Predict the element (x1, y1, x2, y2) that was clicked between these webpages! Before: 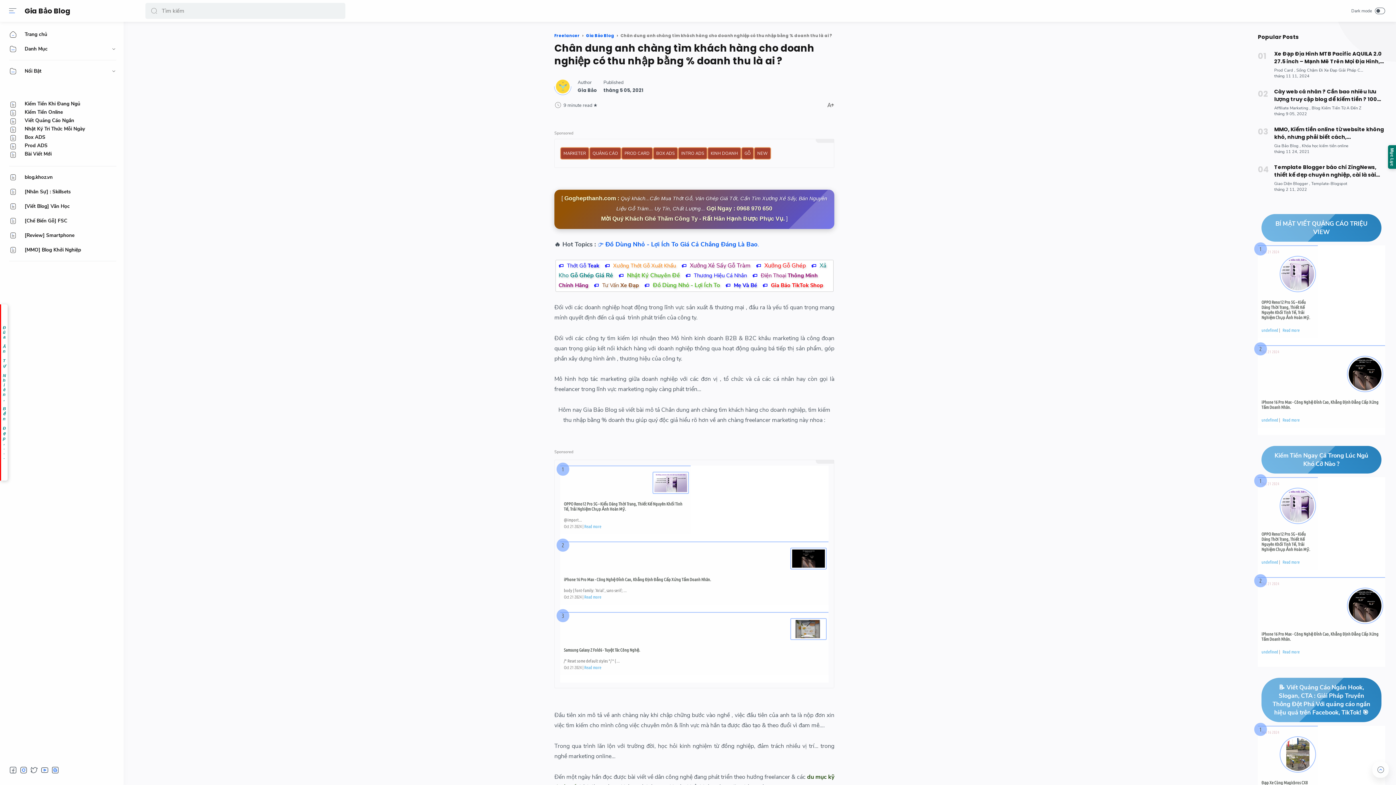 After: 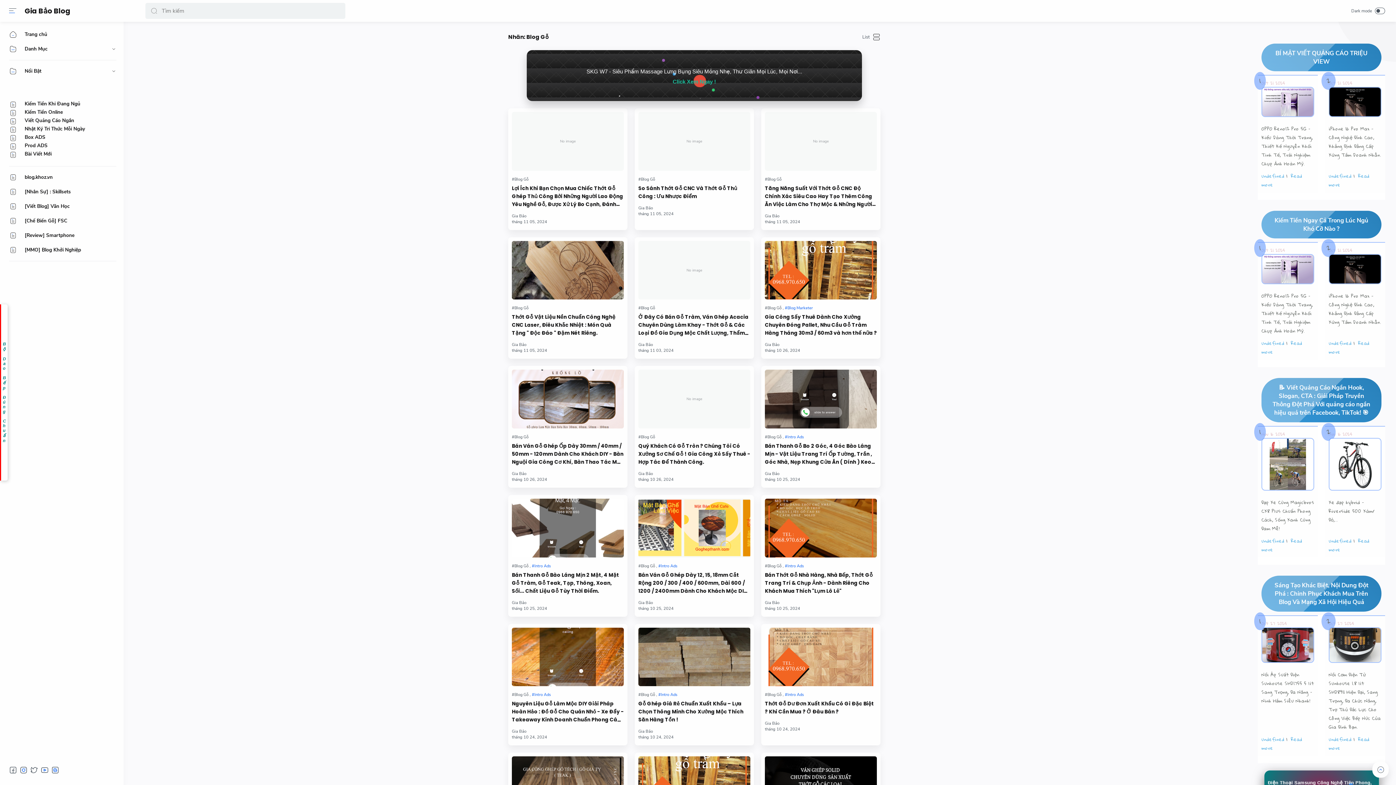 Action: label: GỖ bbox: (741, 147, 754, 159)